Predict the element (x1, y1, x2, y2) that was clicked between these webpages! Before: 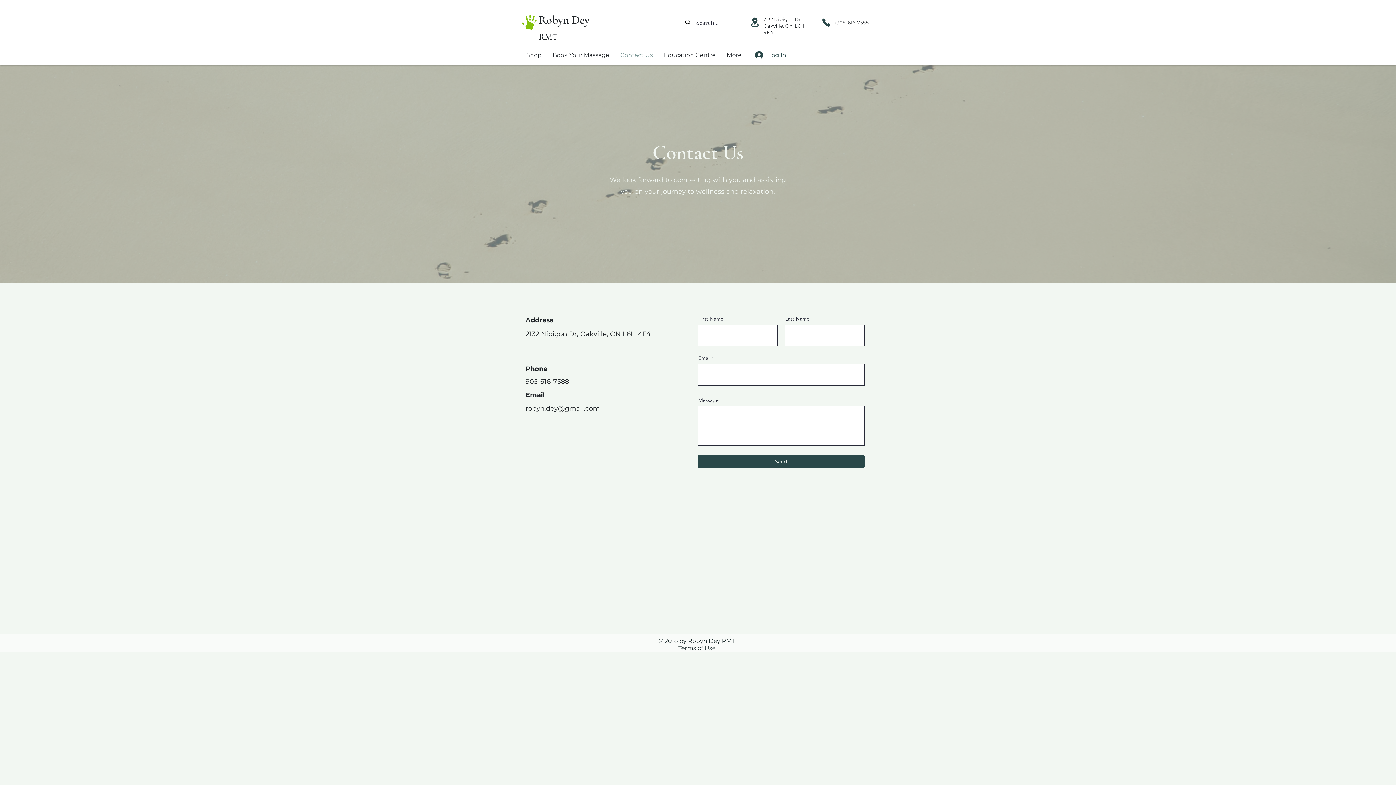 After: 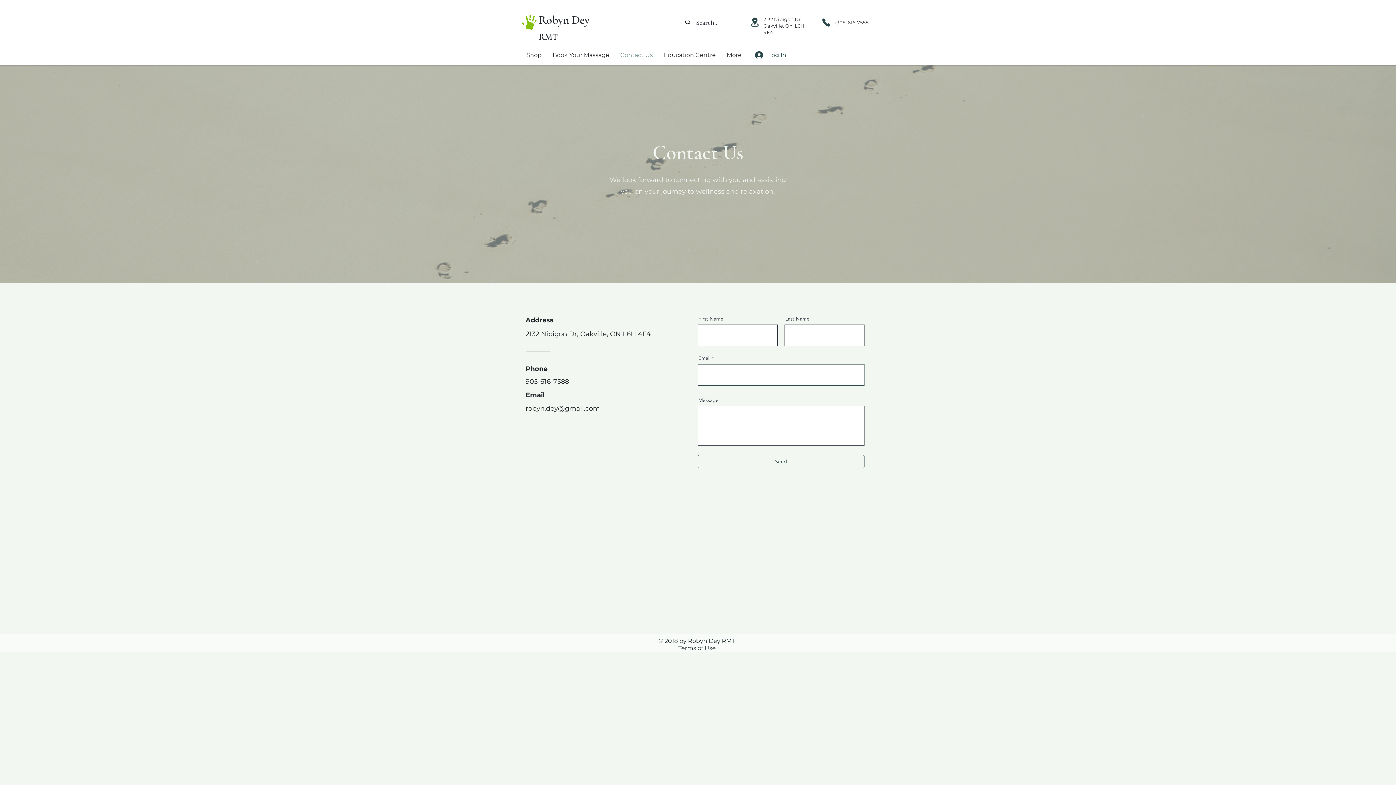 Action: bbox: (697, 455, 864, 468) label: Send